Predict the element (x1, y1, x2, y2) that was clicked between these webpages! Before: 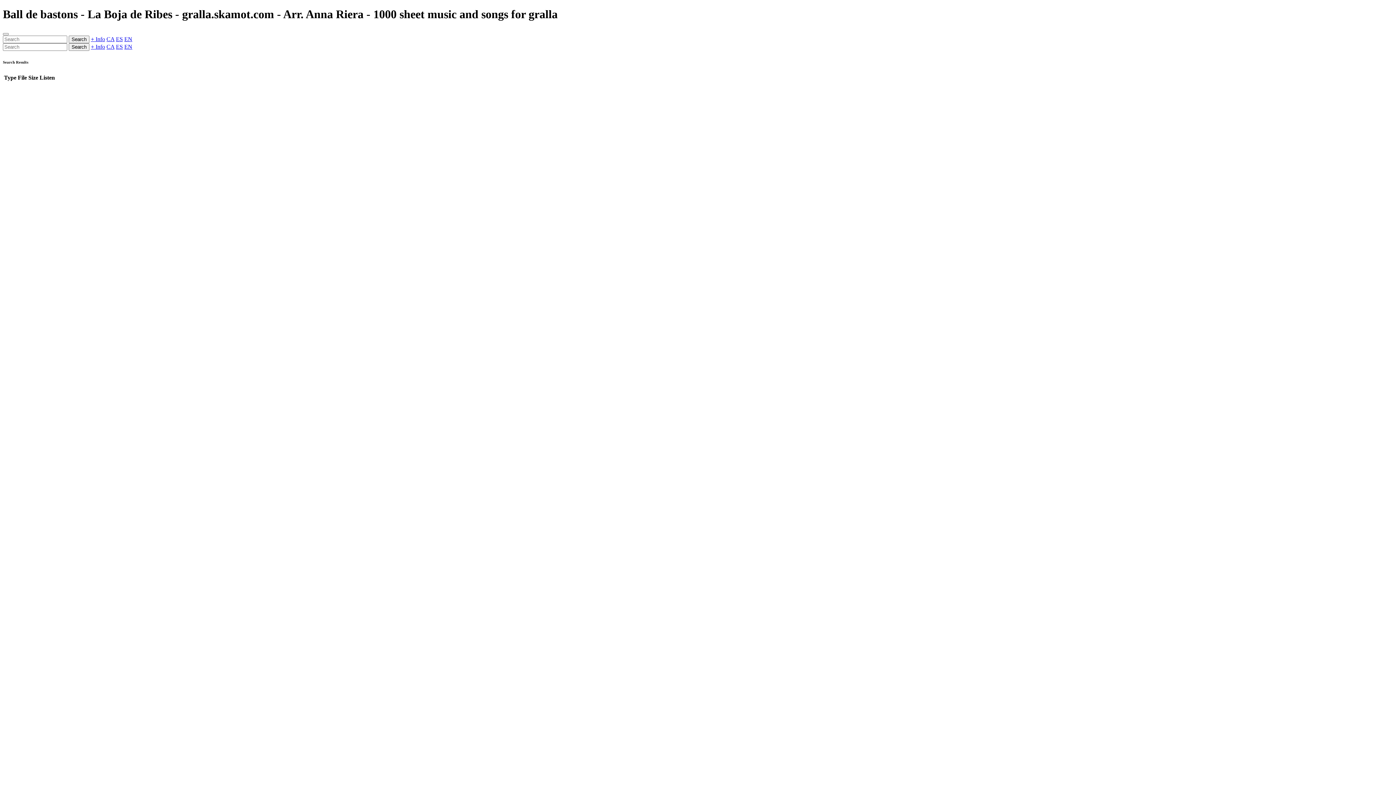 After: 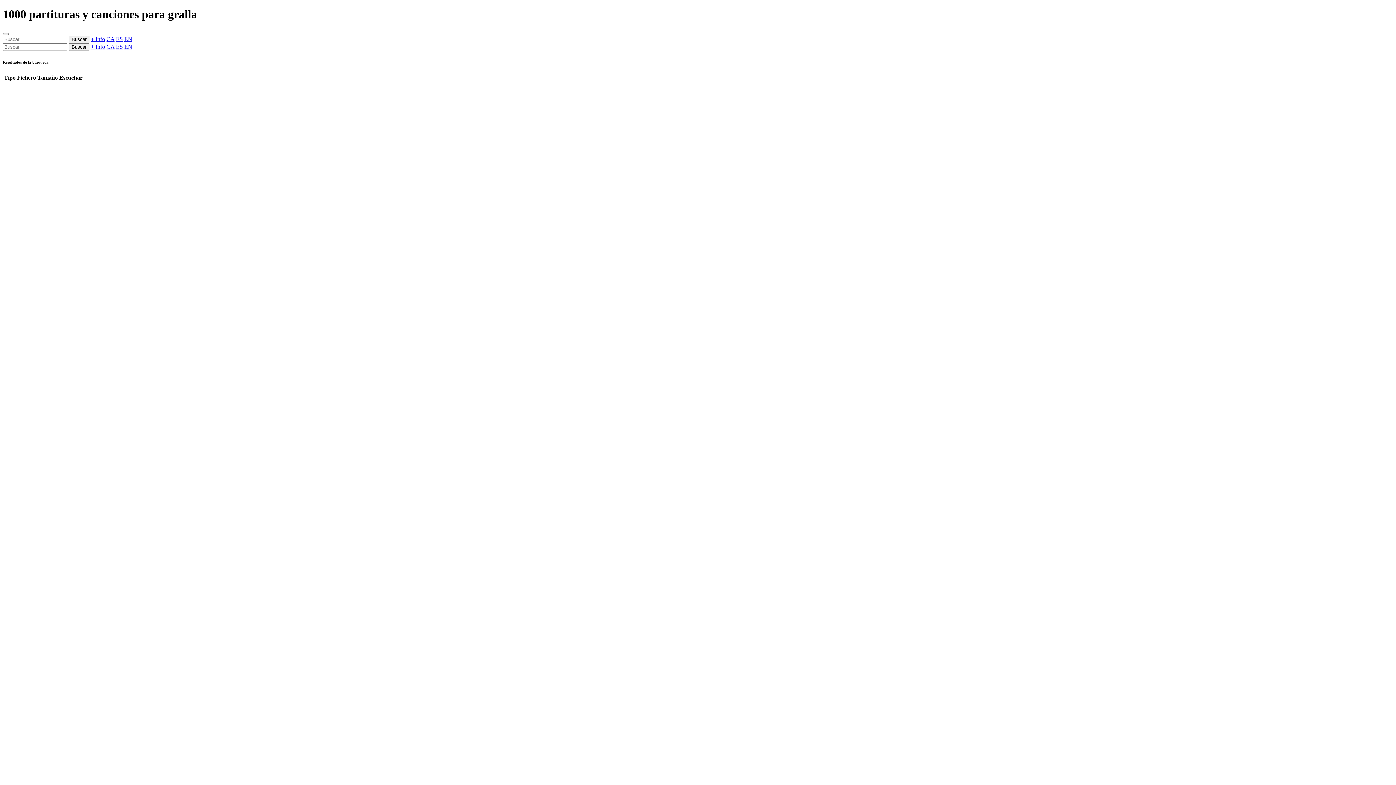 Action: label: ES bbox: (116, 35, 122, 42)